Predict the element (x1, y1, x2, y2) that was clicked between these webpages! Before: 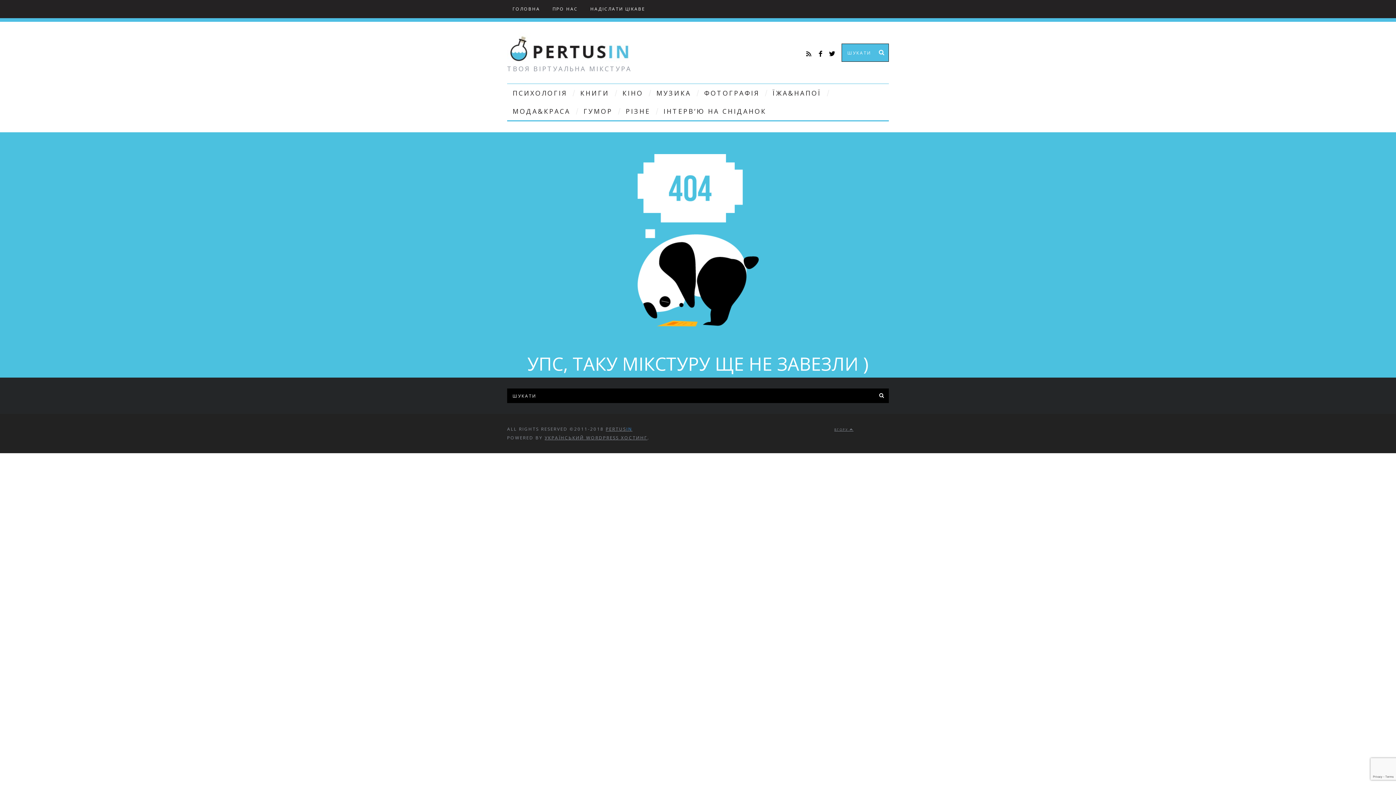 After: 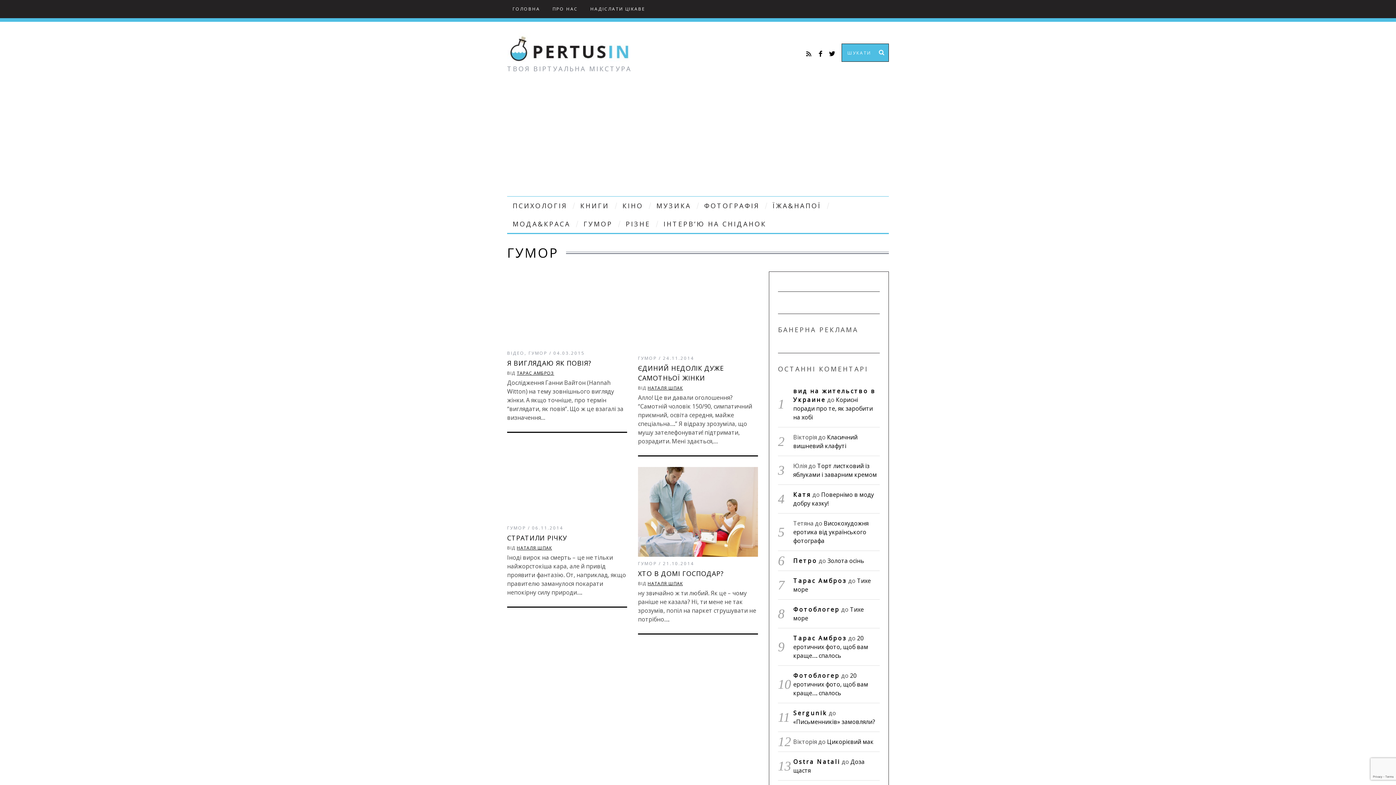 Action: label: ГУМОР bbox: (578, 102, 618, 120)